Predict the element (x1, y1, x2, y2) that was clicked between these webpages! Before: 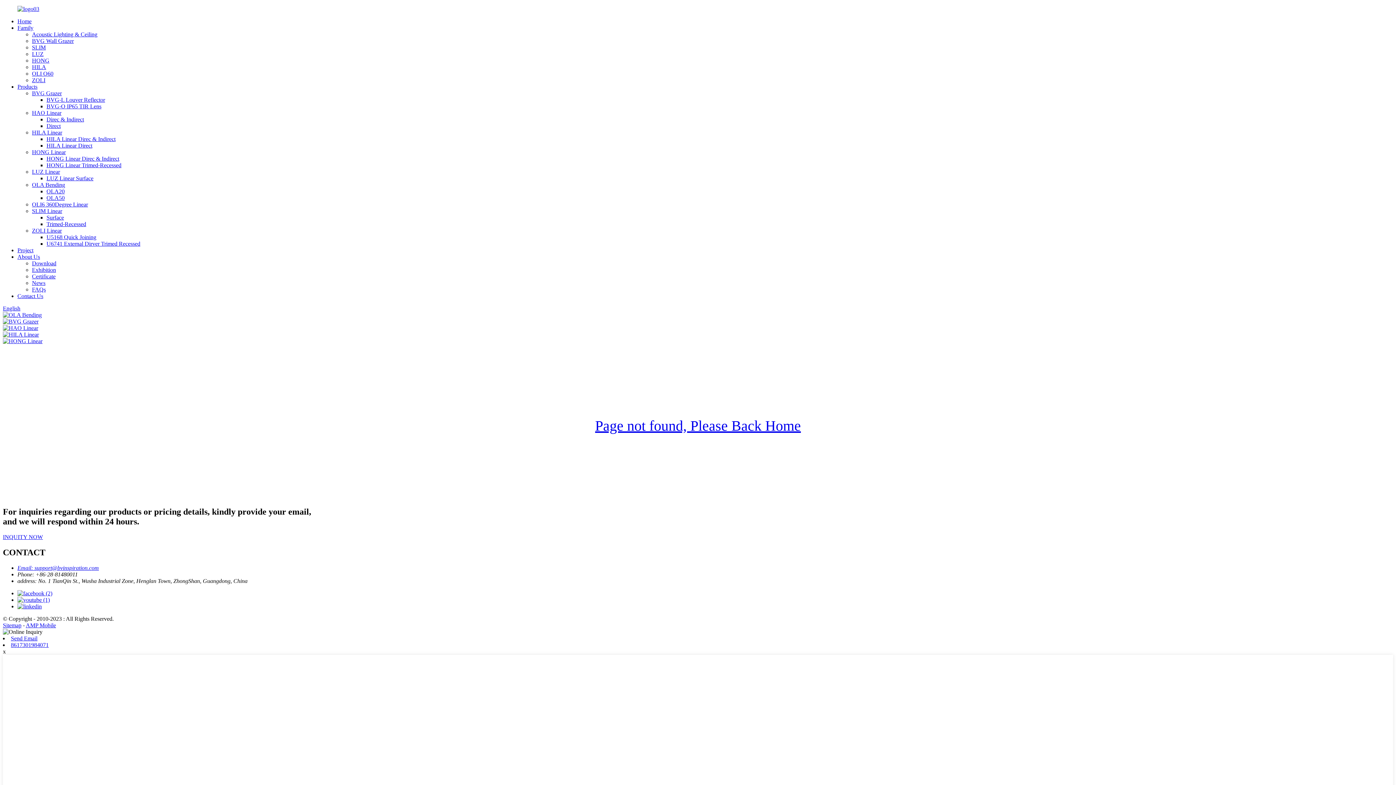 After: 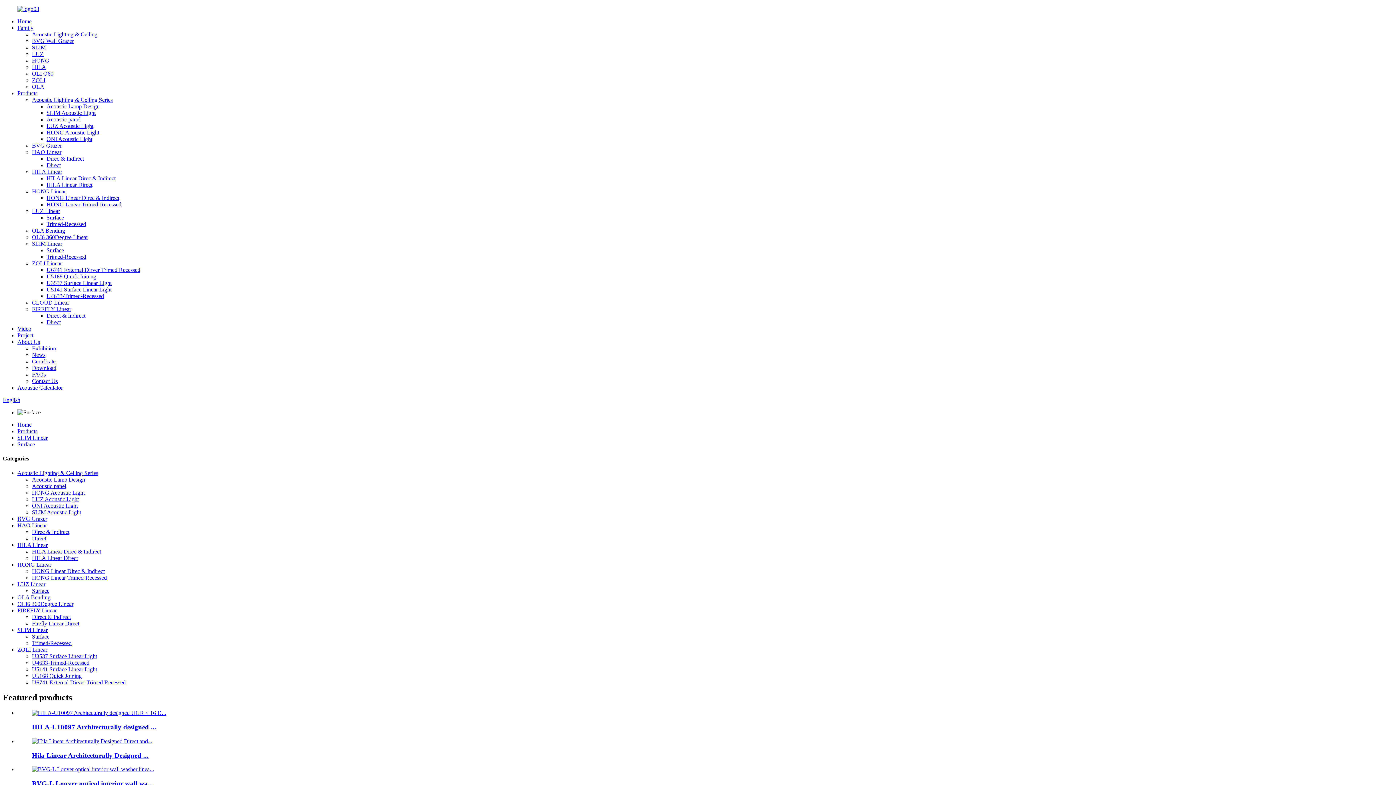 Action: bbox: (46, 214, 64, 220) label: Surface